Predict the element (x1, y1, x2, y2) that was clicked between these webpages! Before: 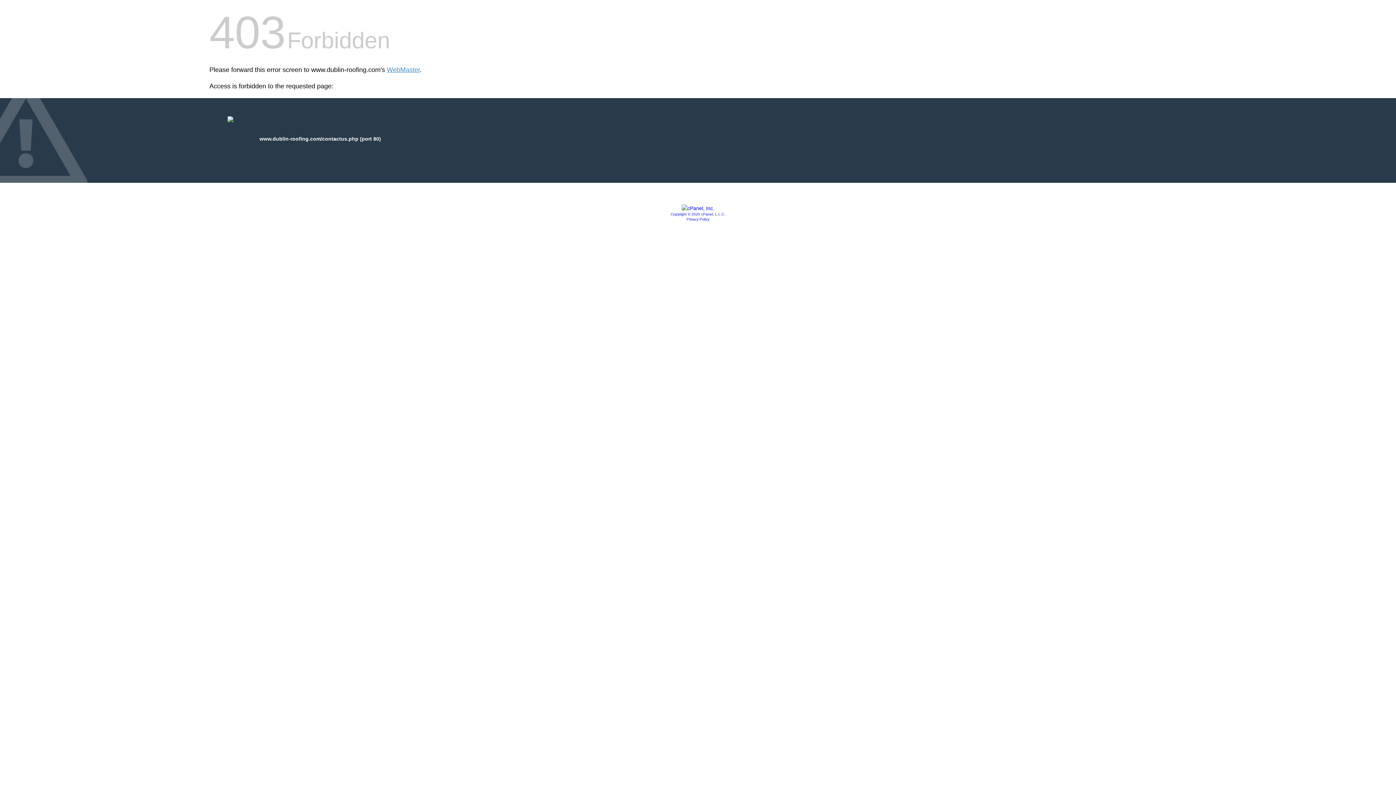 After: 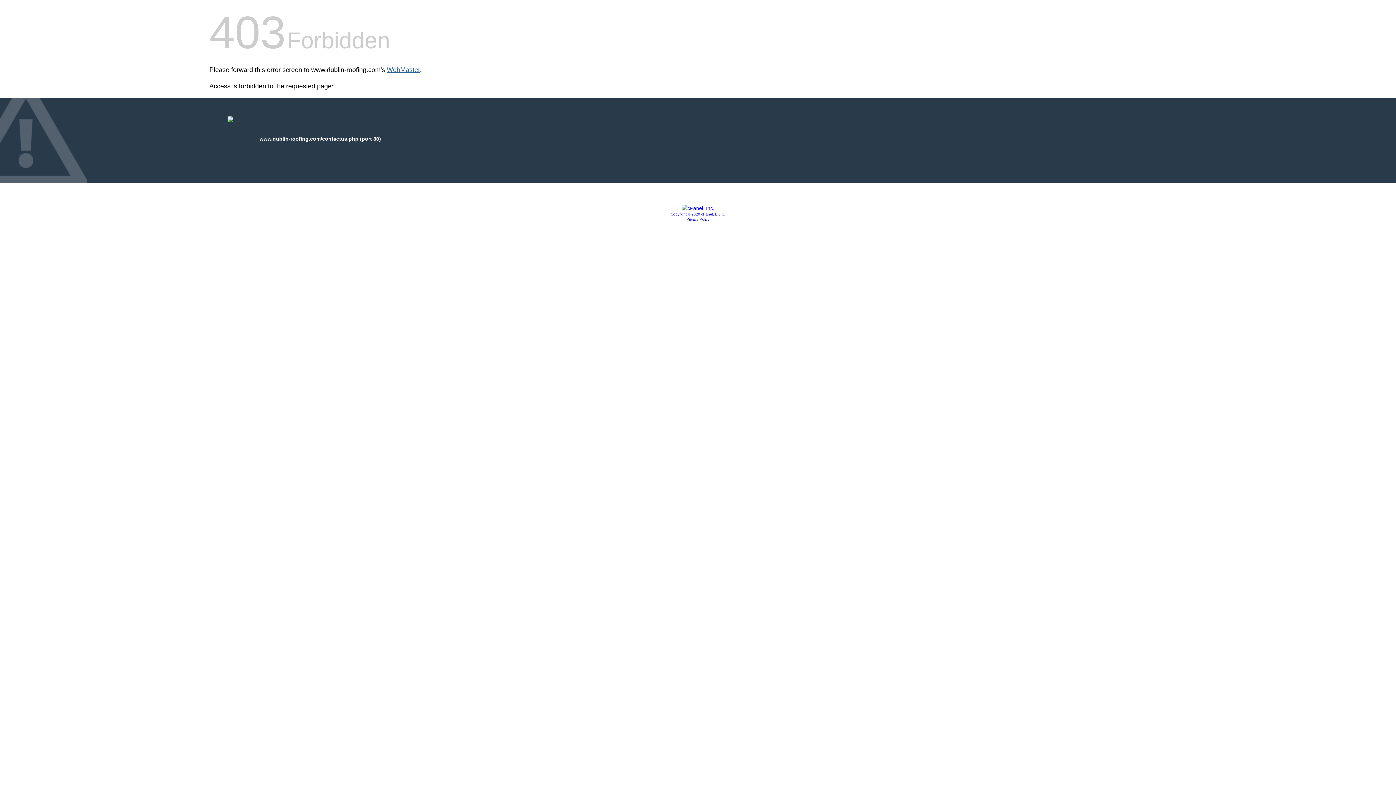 Action: label: WebMaster bbox: (386, 66, 420, 73)